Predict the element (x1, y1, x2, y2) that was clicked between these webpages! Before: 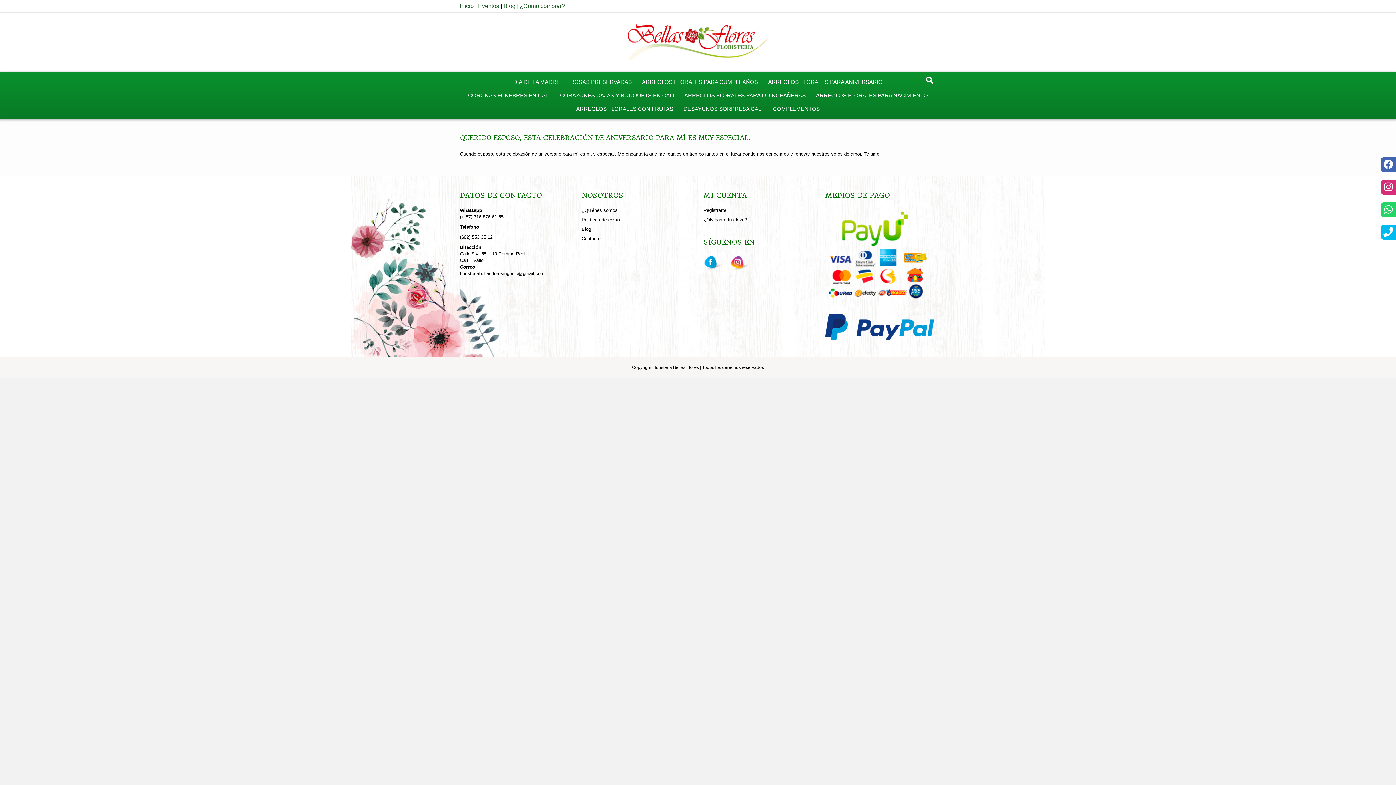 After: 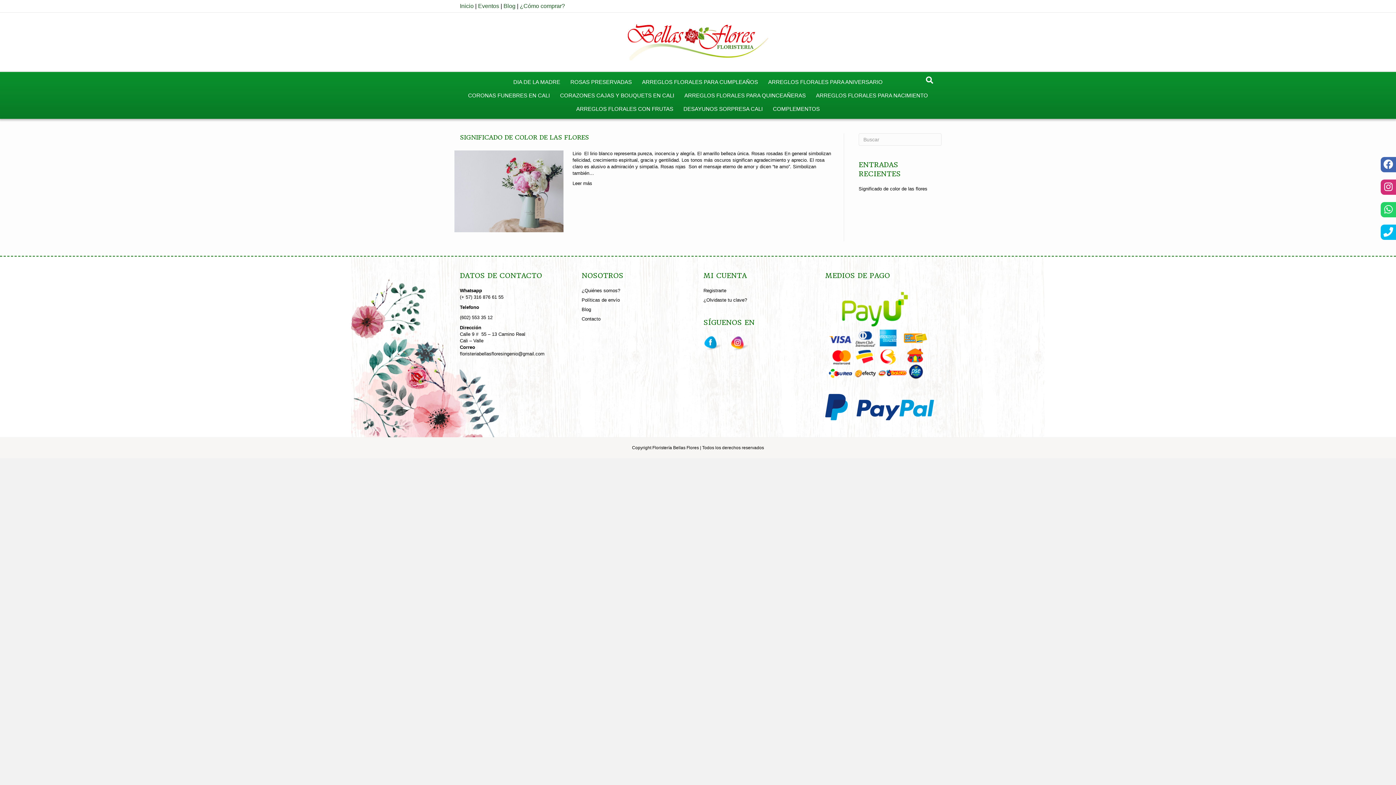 Action: bbox: (581, 226, 591, 231) label: Blog